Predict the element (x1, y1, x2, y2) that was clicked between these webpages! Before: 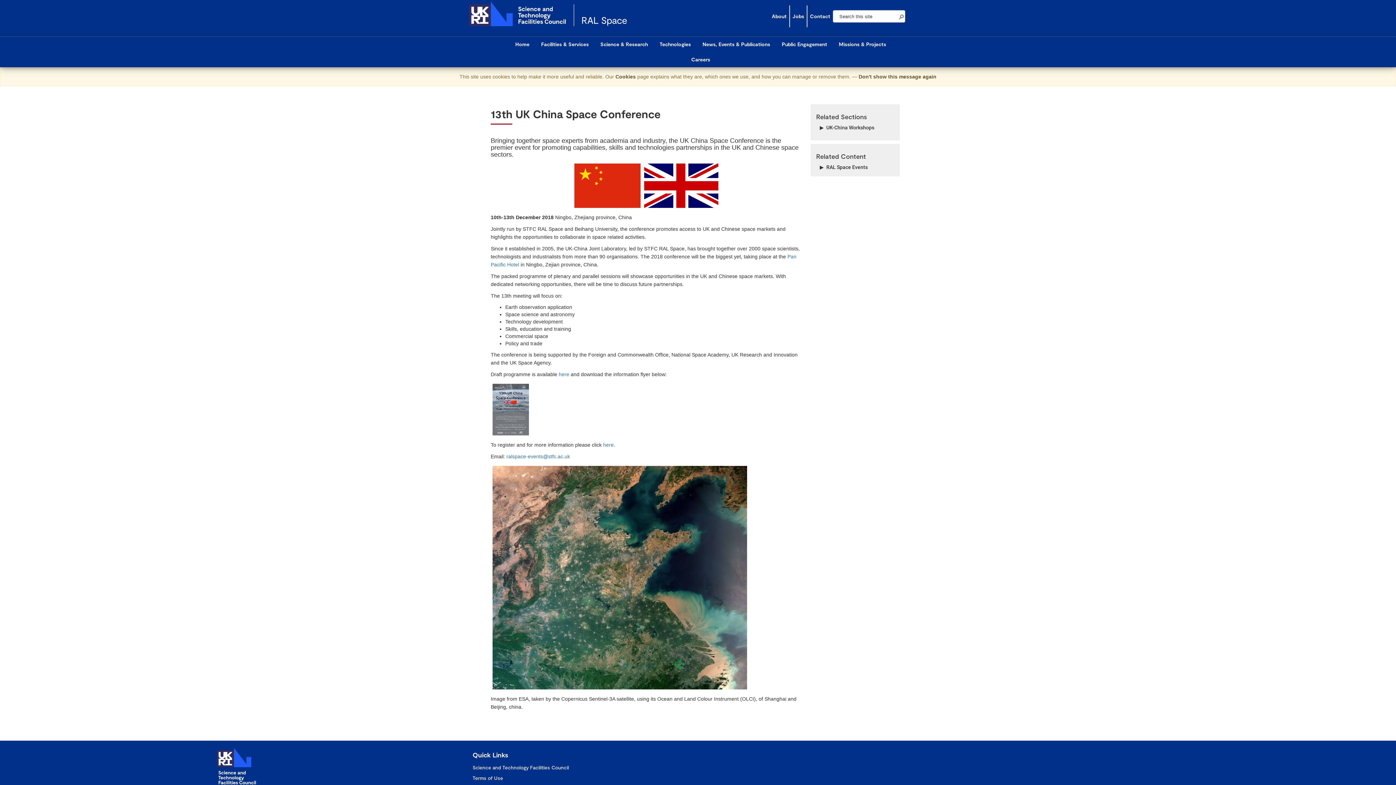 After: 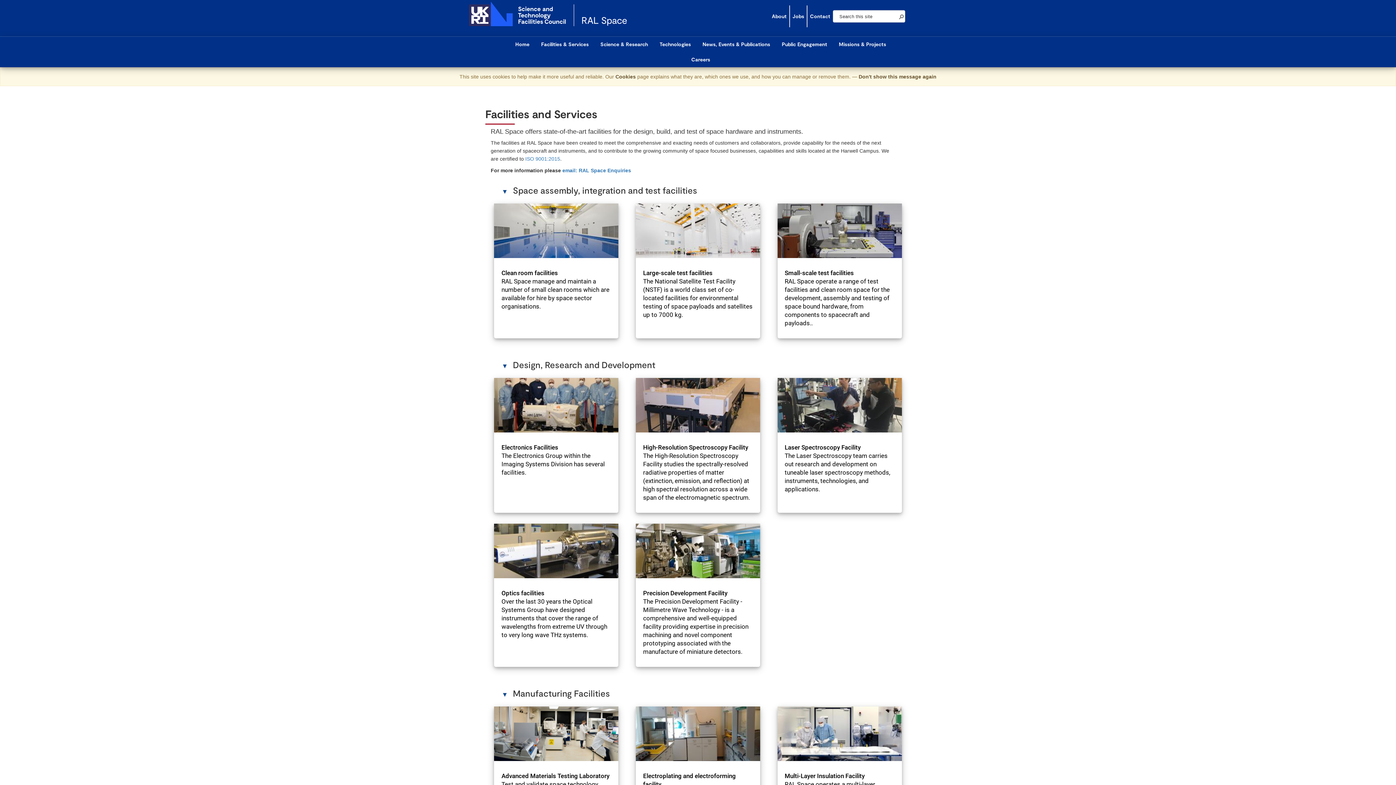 Action: label: Facilities & Services bbox: (535, 36, 594, 52)